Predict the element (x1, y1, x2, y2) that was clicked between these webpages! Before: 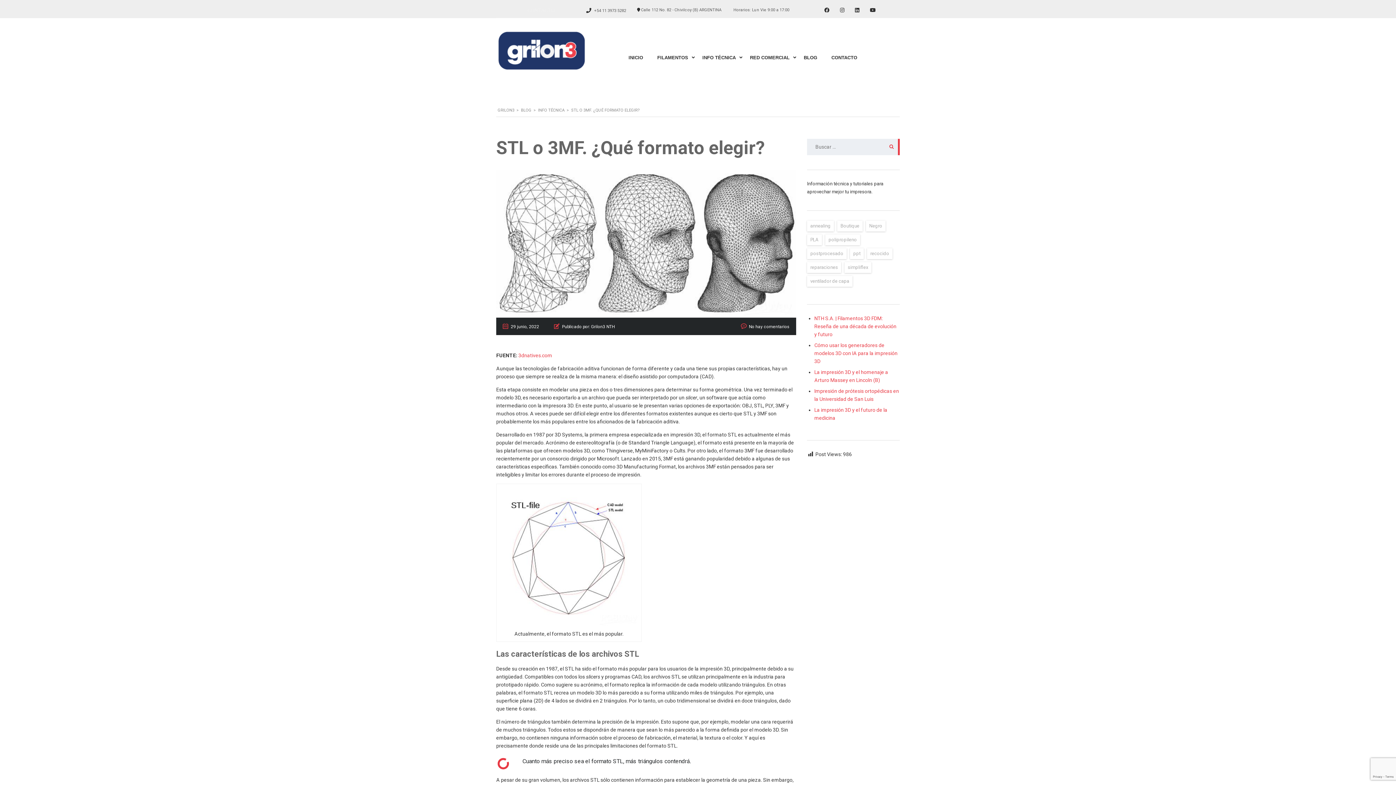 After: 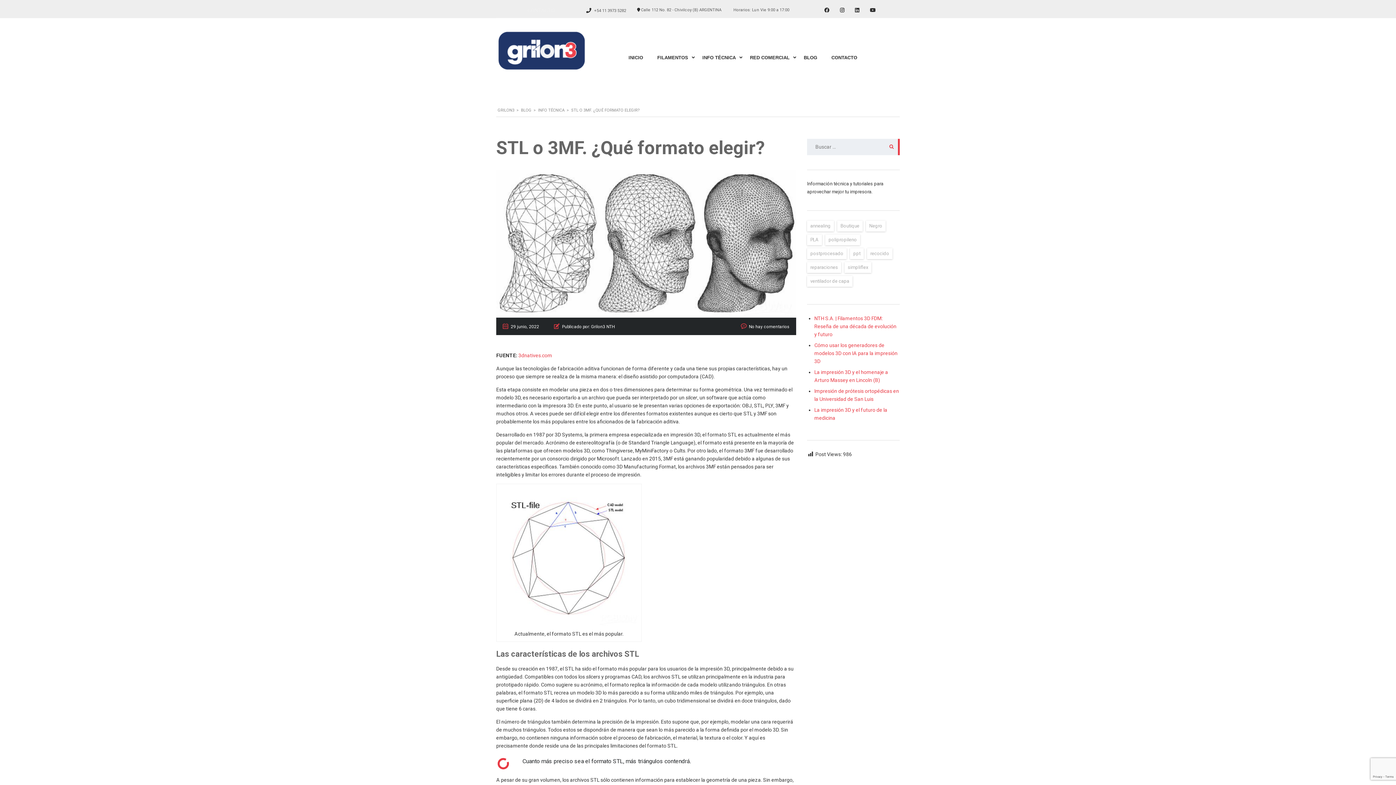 Action: bbox: (840, 8, 844, 12)